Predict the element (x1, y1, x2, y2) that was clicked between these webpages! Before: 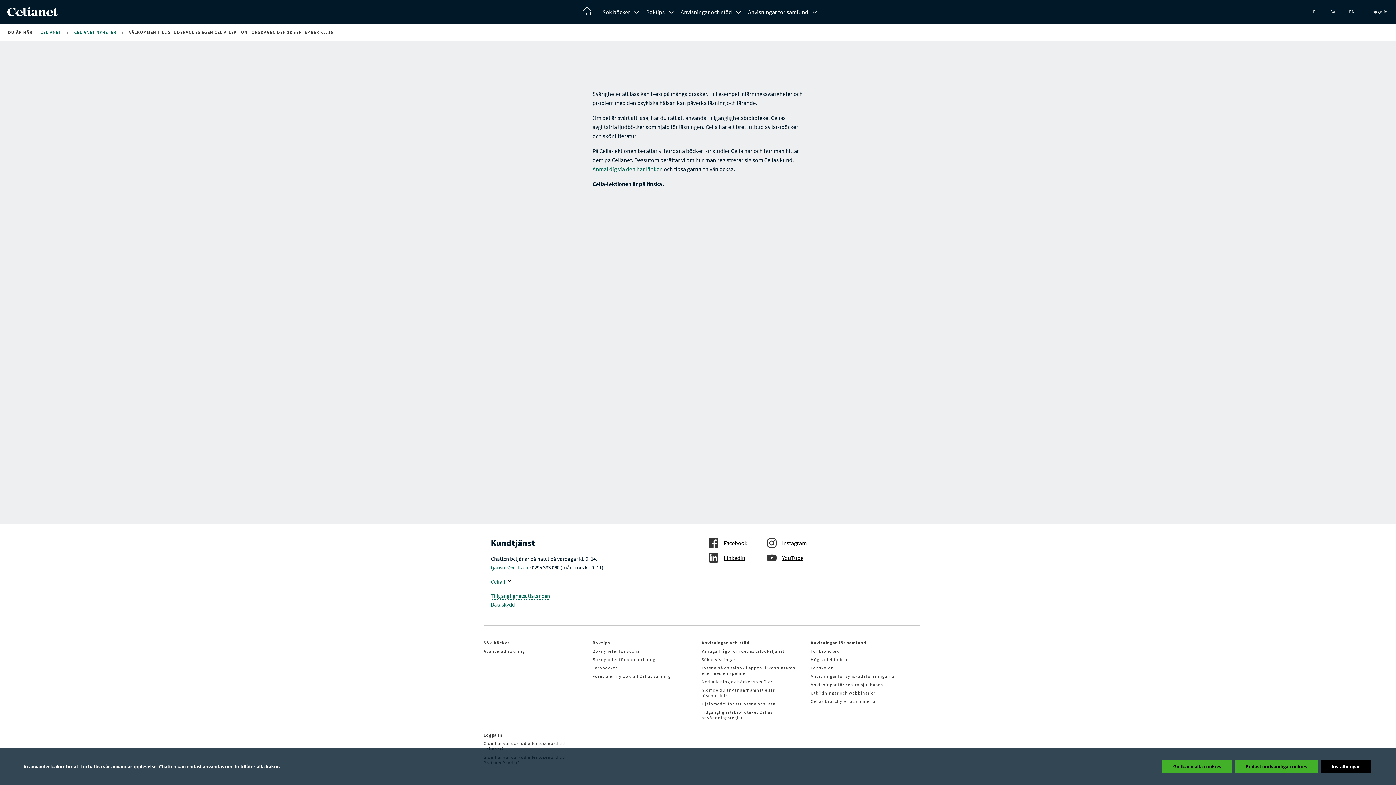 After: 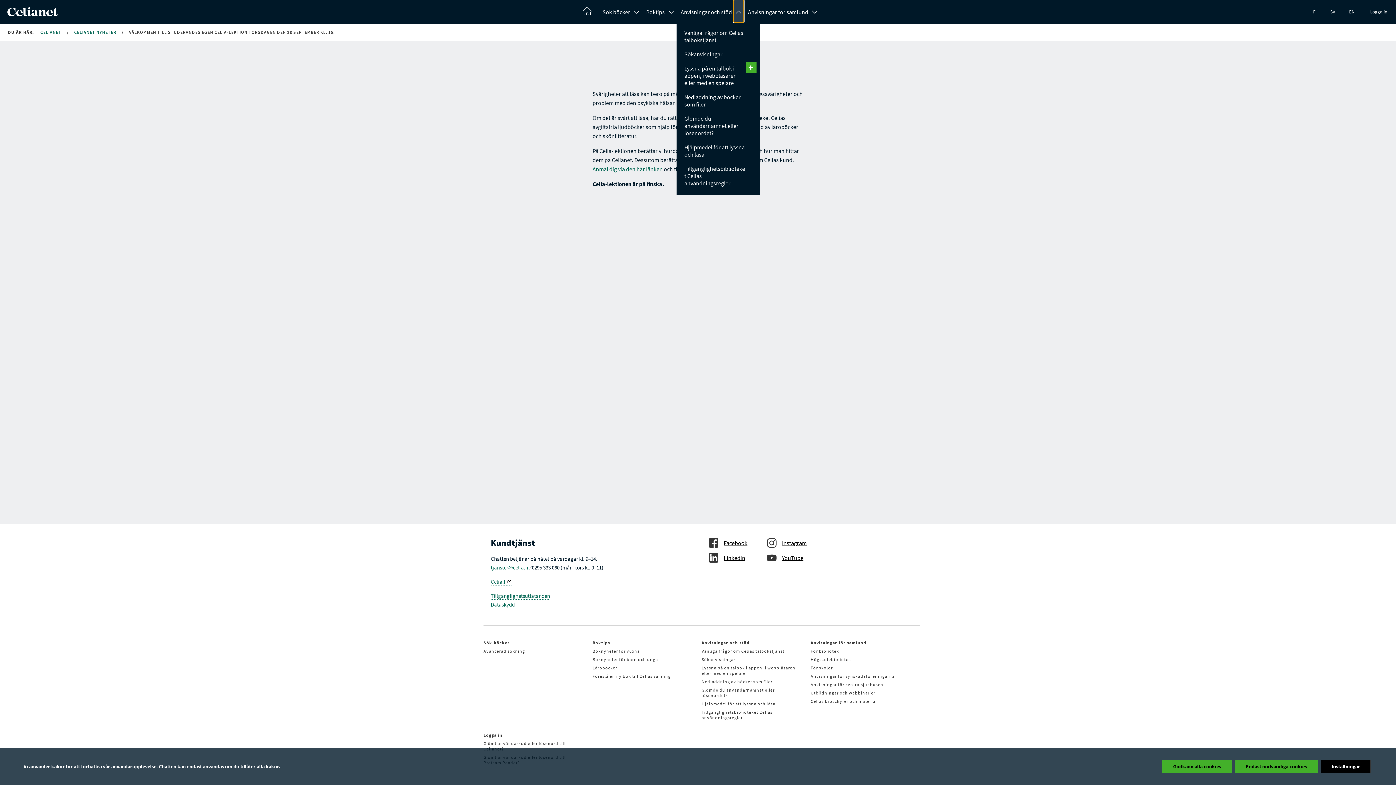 Action: bbox: (733, 0, 743, 22)